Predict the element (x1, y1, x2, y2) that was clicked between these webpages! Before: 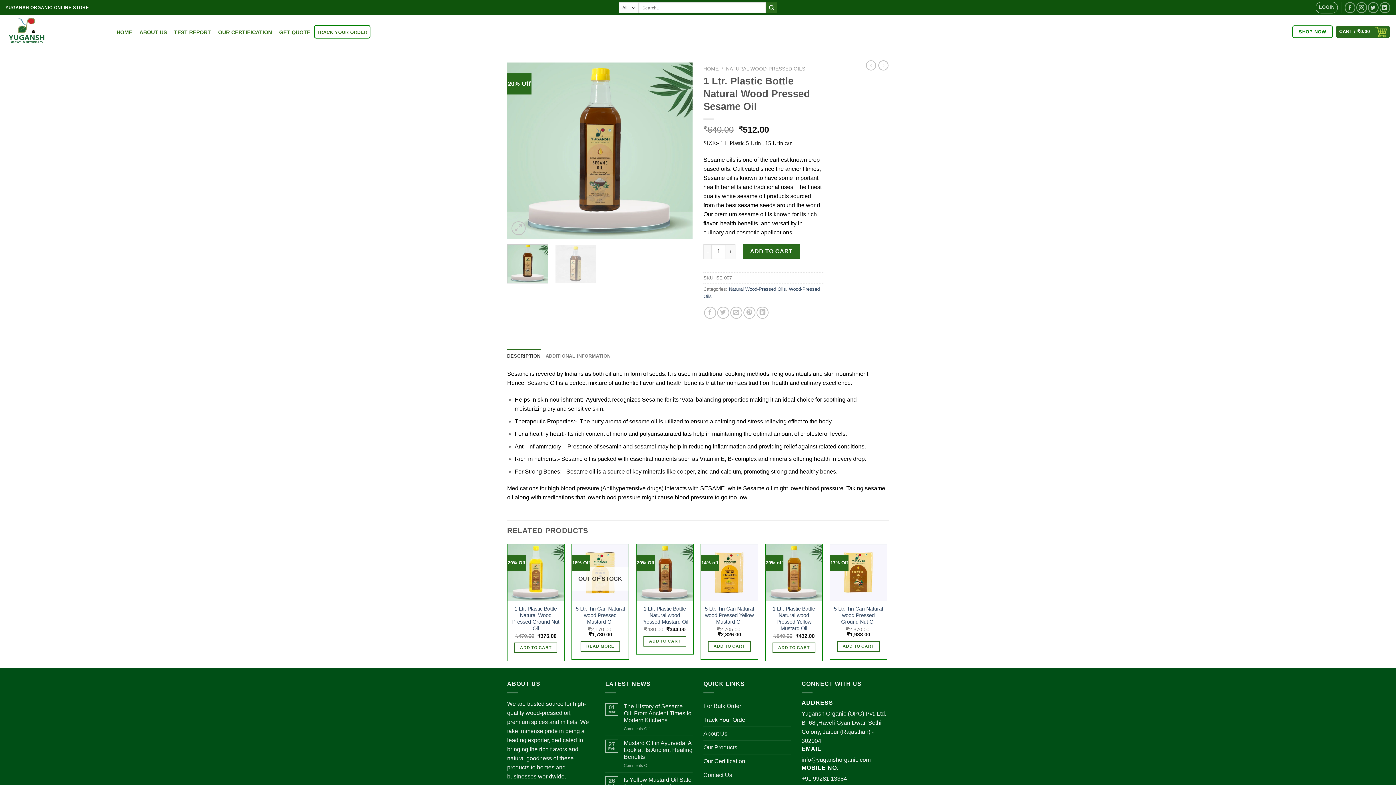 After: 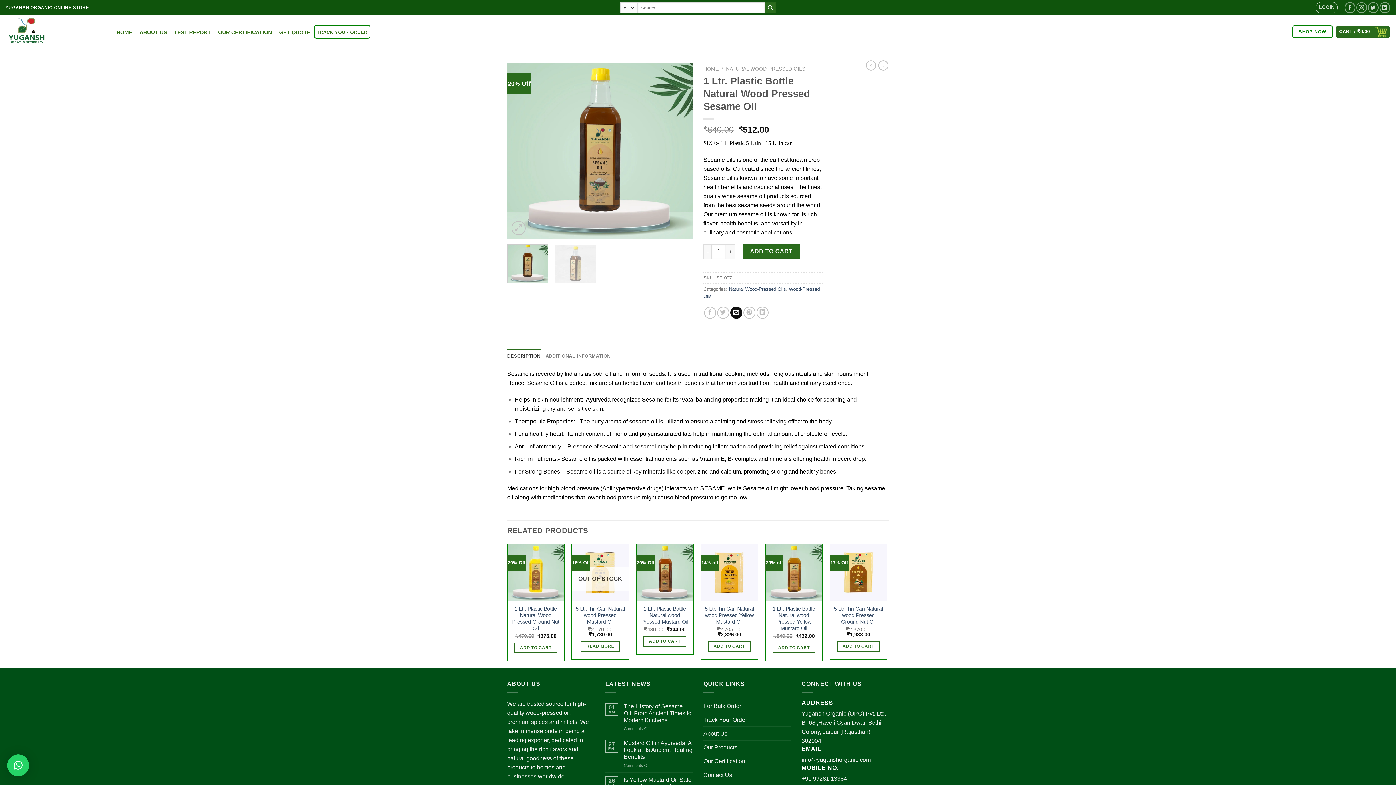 Action: label: Email to a Friend bbox: (730, 306, 742, 318)